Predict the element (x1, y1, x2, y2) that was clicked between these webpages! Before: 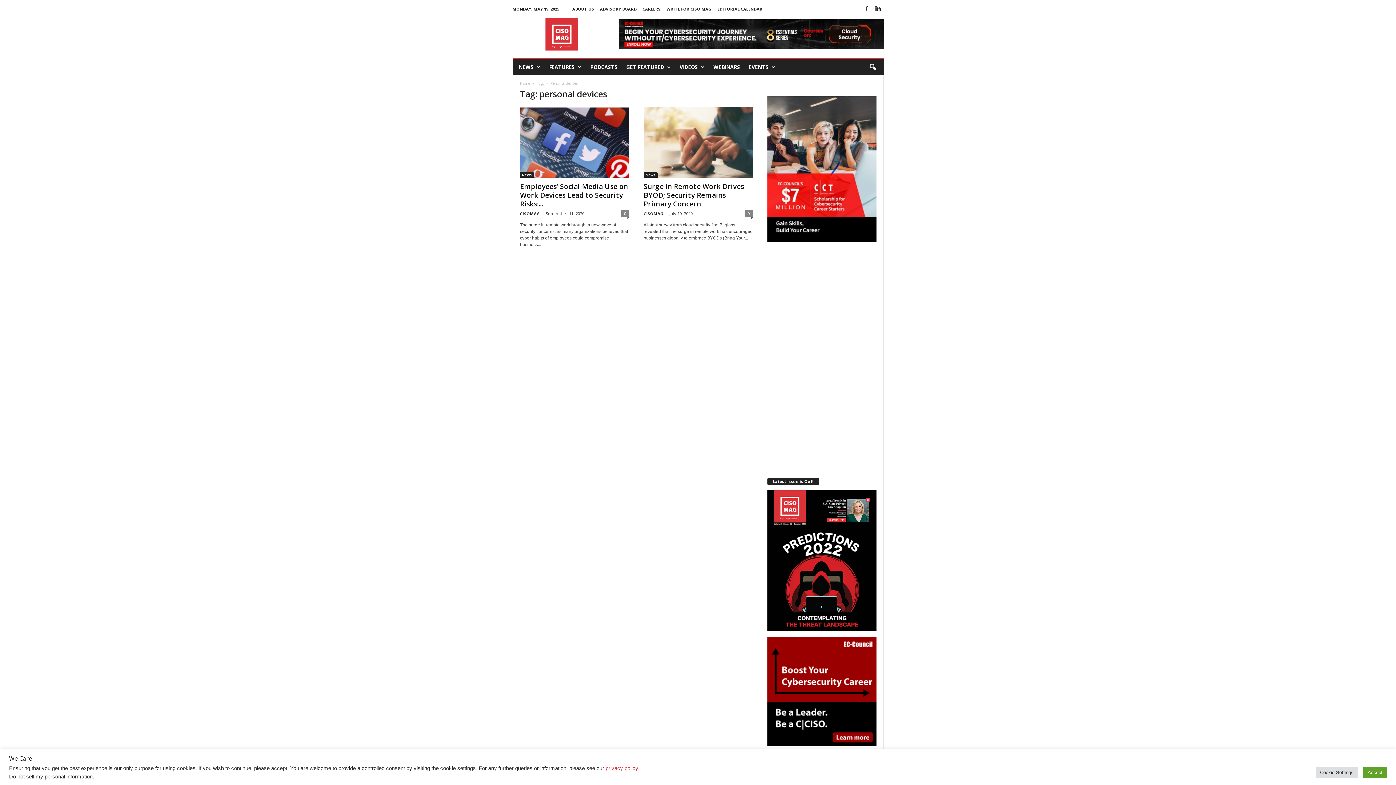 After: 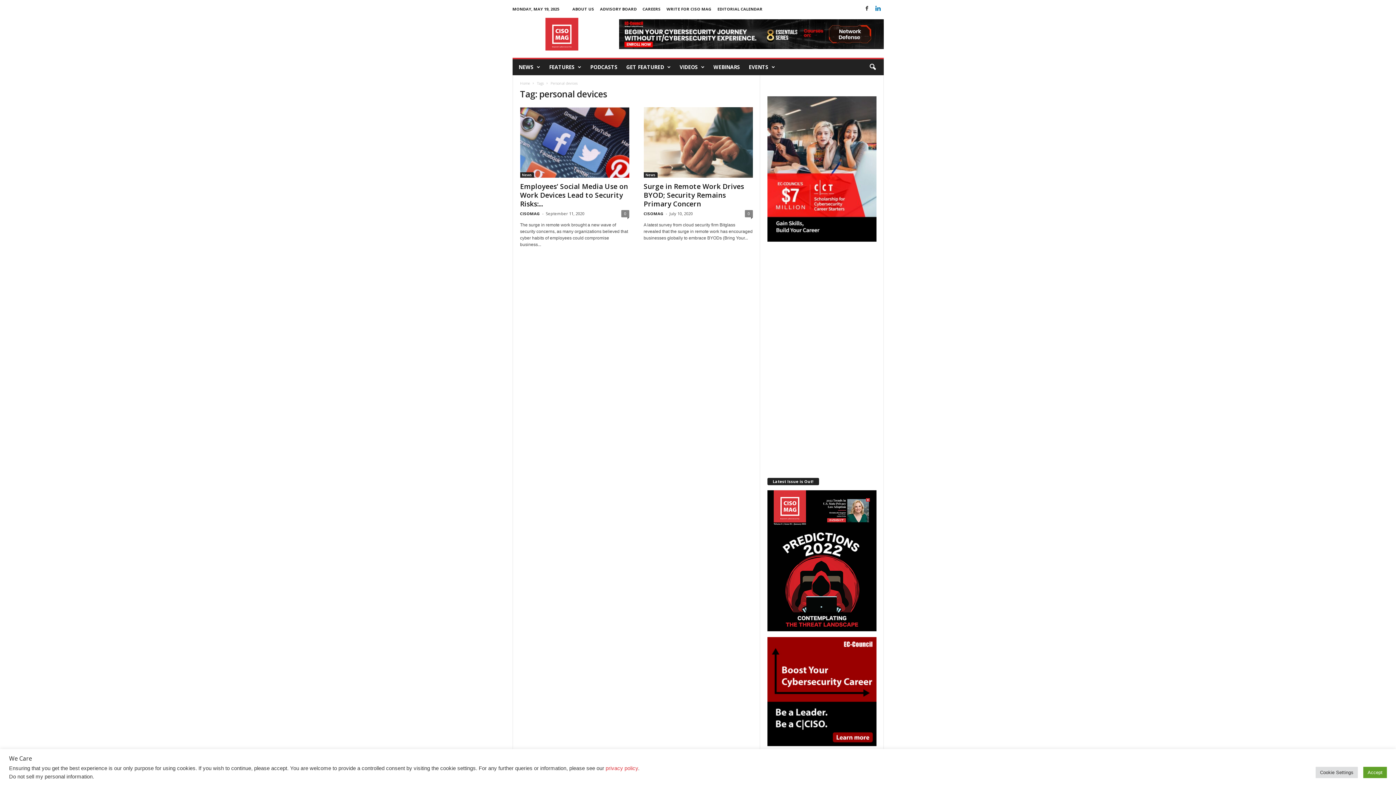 Action: bbox: (874, 3, 882, 14)